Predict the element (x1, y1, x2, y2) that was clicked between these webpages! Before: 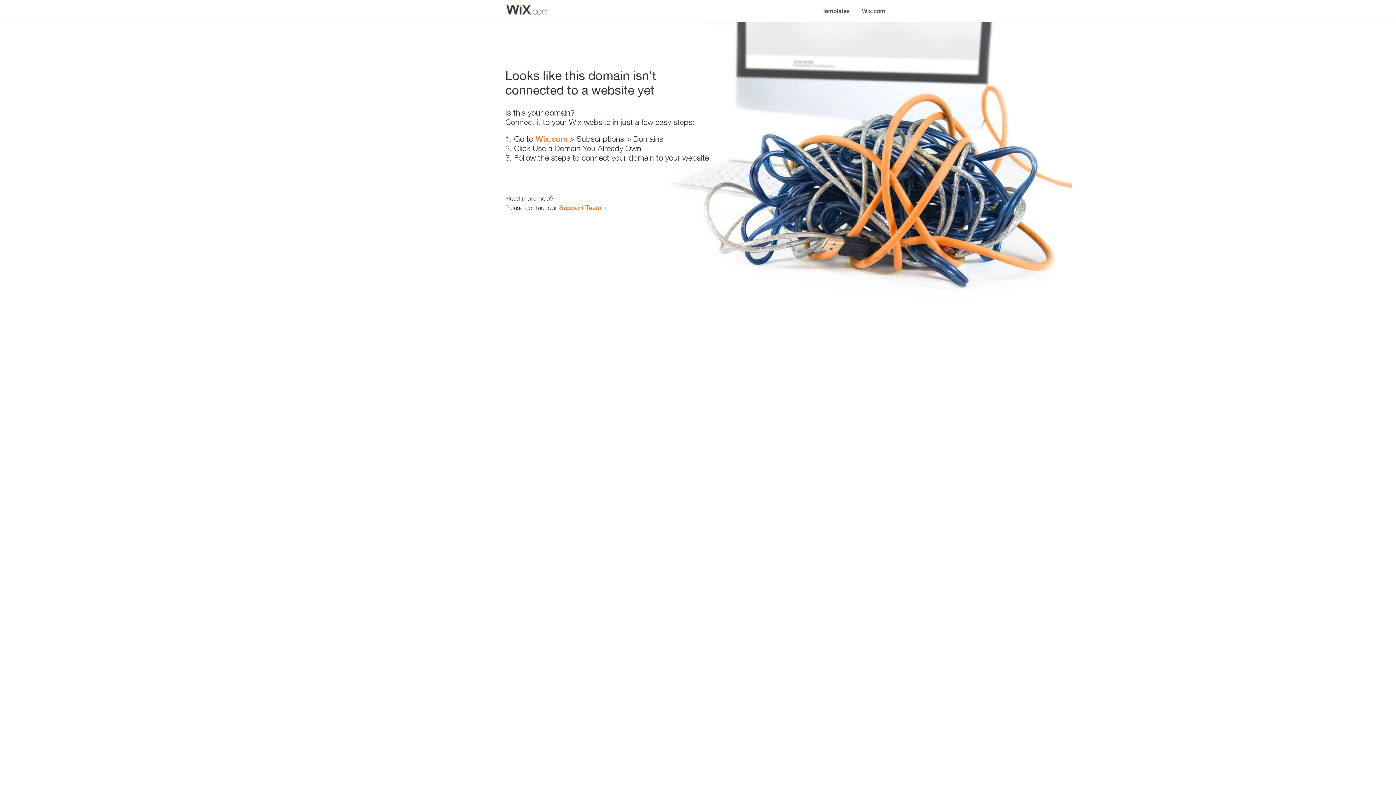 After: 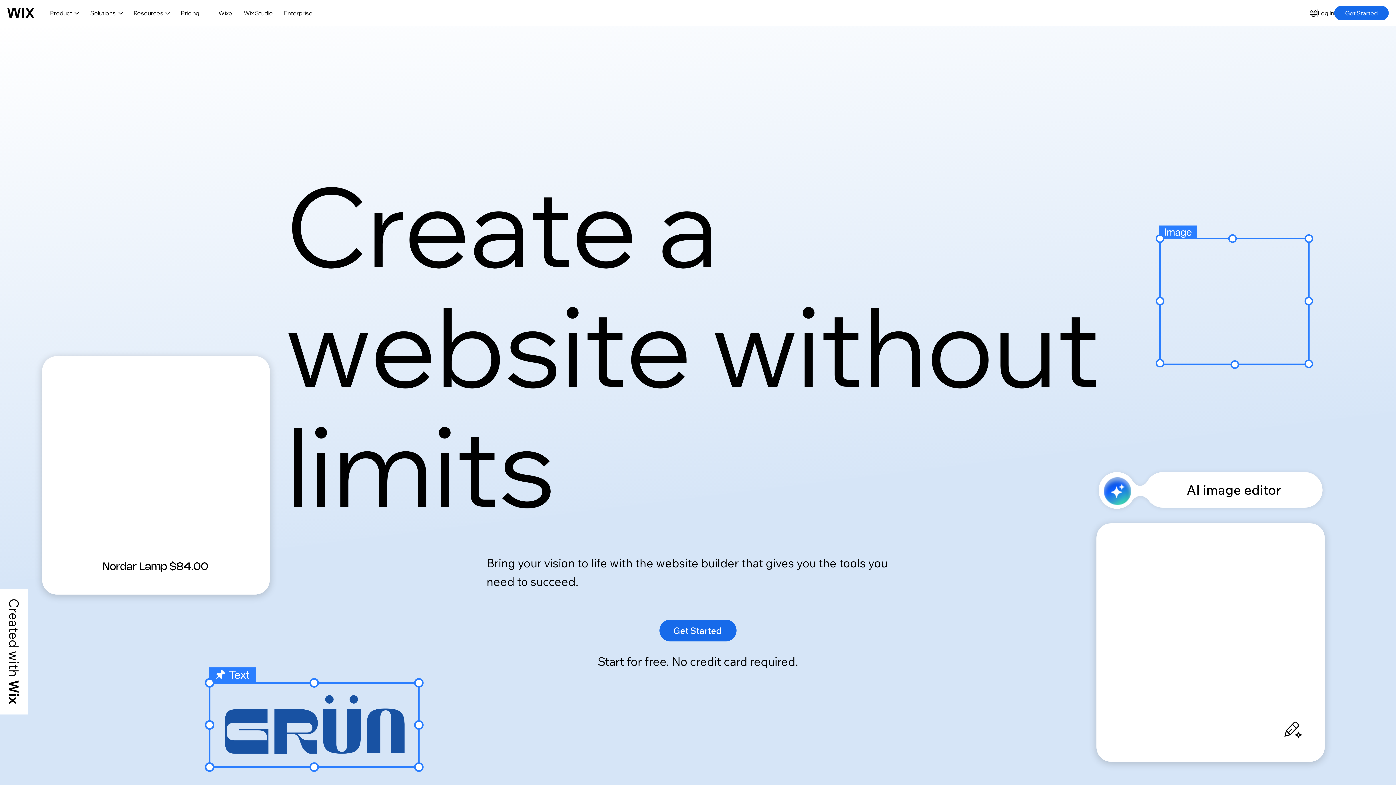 Action: label: Wix.com bbox: (535, 134, 567, 143)